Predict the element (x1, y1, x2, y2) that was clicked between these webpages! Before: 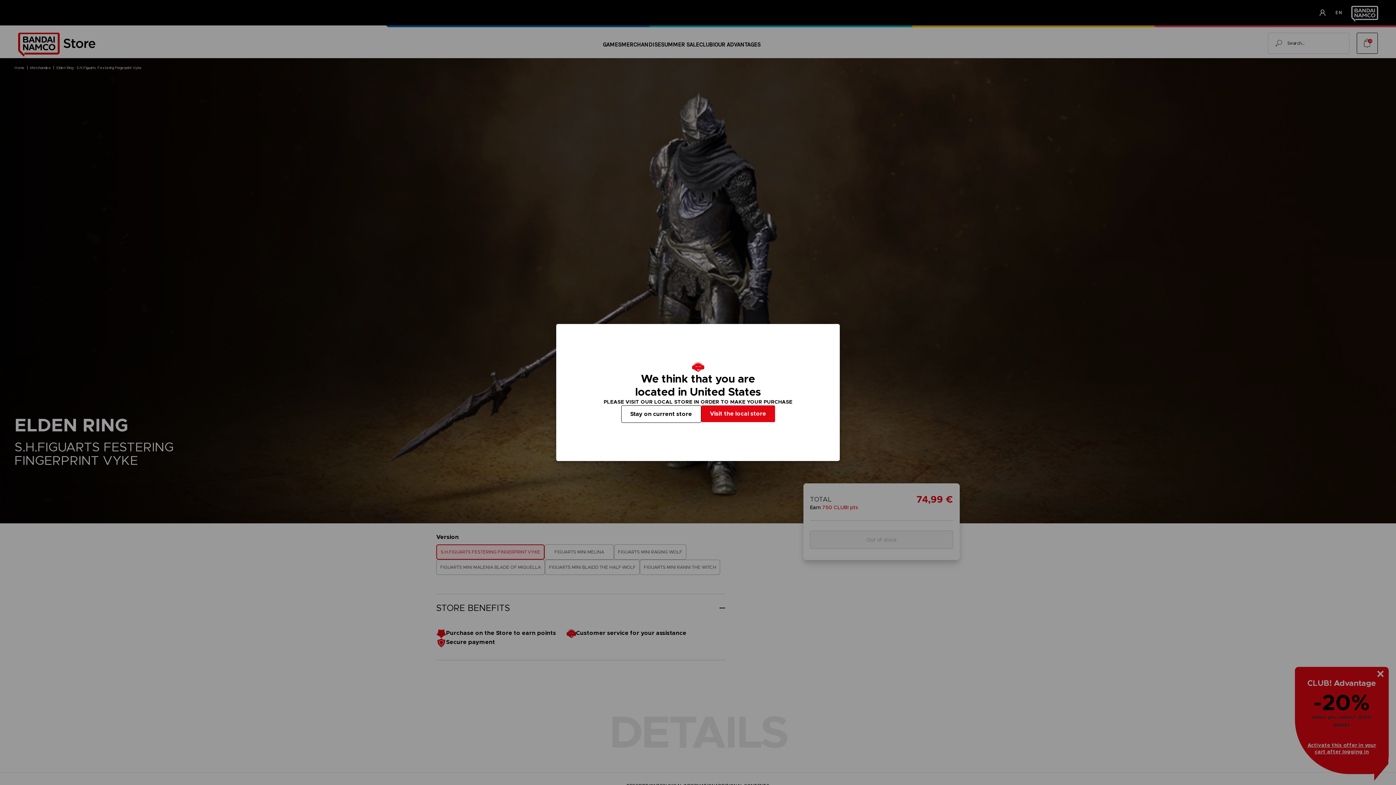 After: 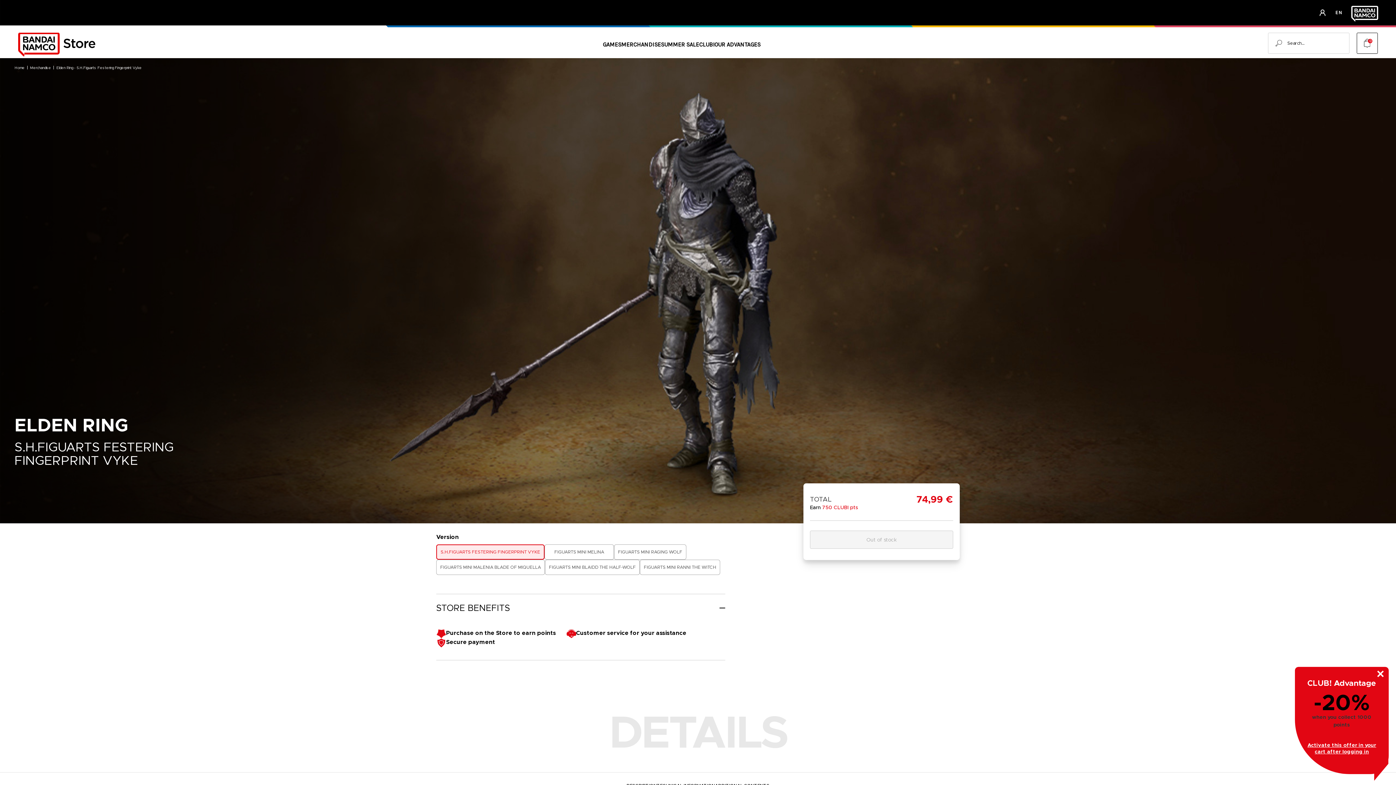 Action: label: Stay on current store bbox: (621, 405, 701, 423)